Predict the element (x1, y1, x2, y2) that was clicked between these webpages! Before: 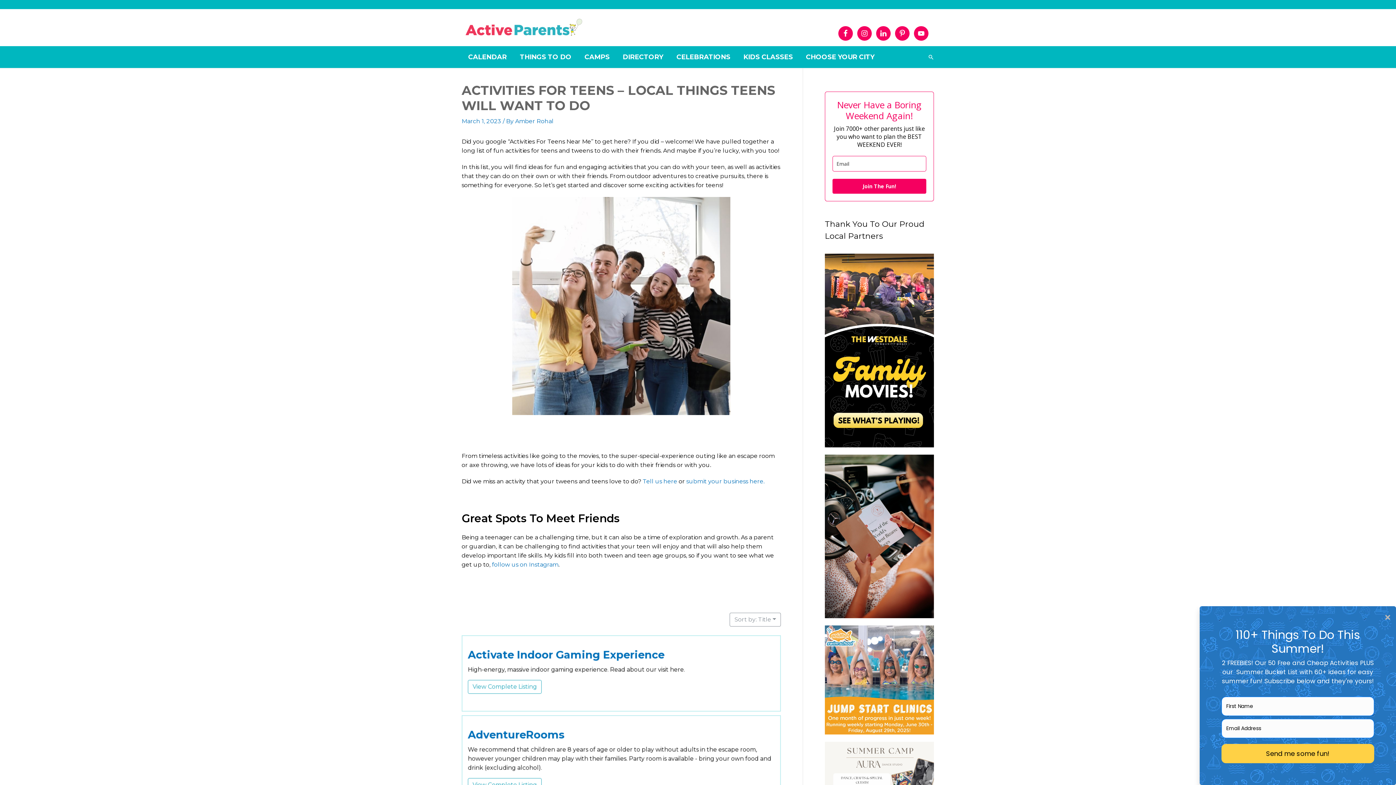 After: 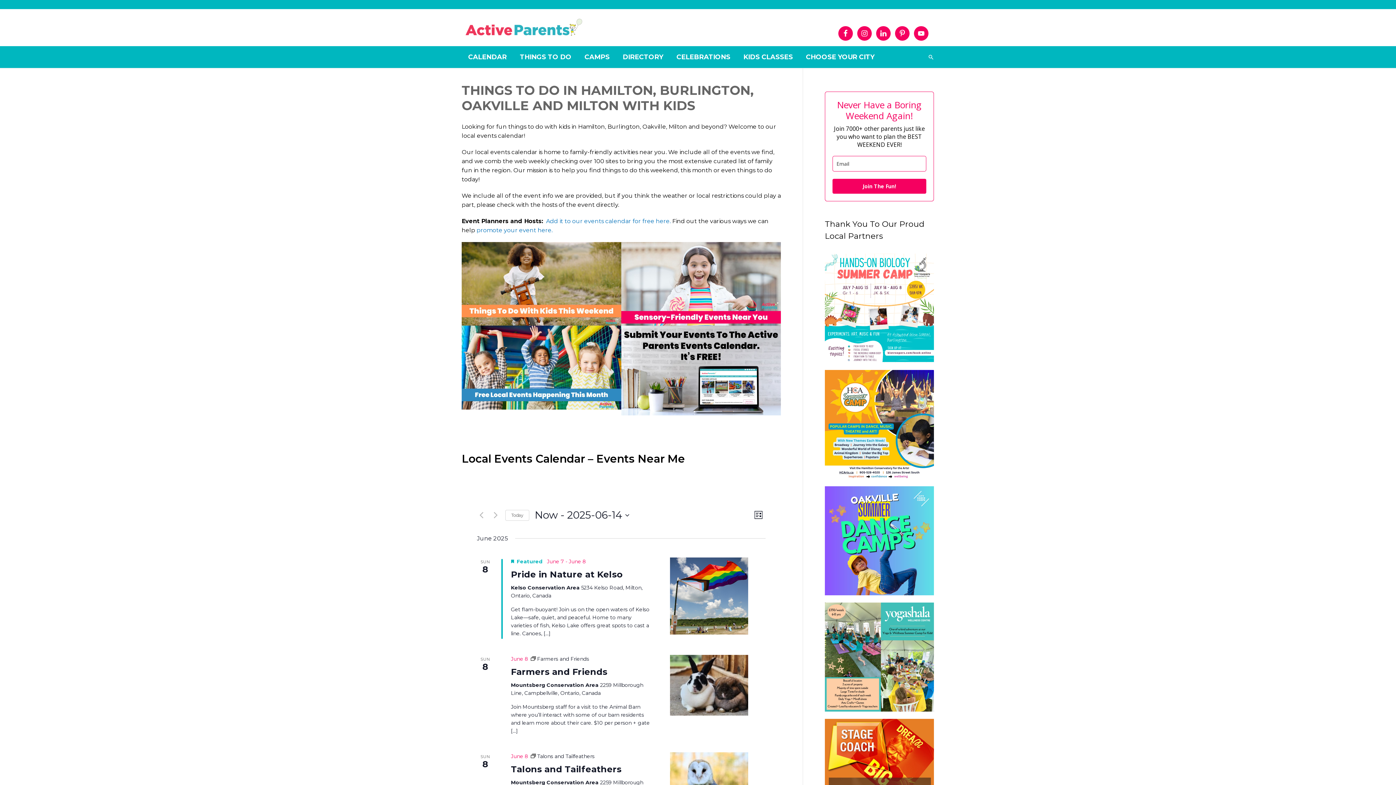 Action: bbox: (461, 46, 513, 67) label: CALENDAR